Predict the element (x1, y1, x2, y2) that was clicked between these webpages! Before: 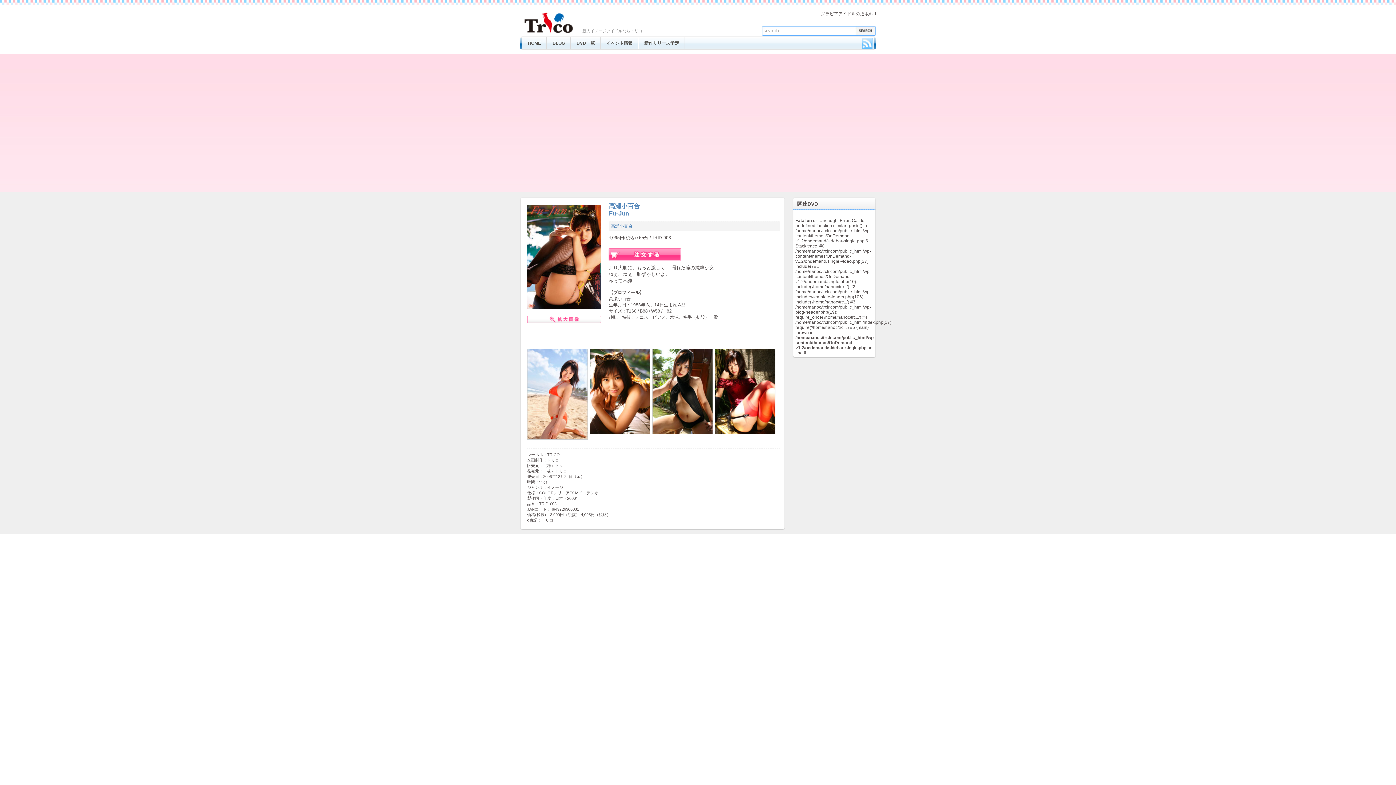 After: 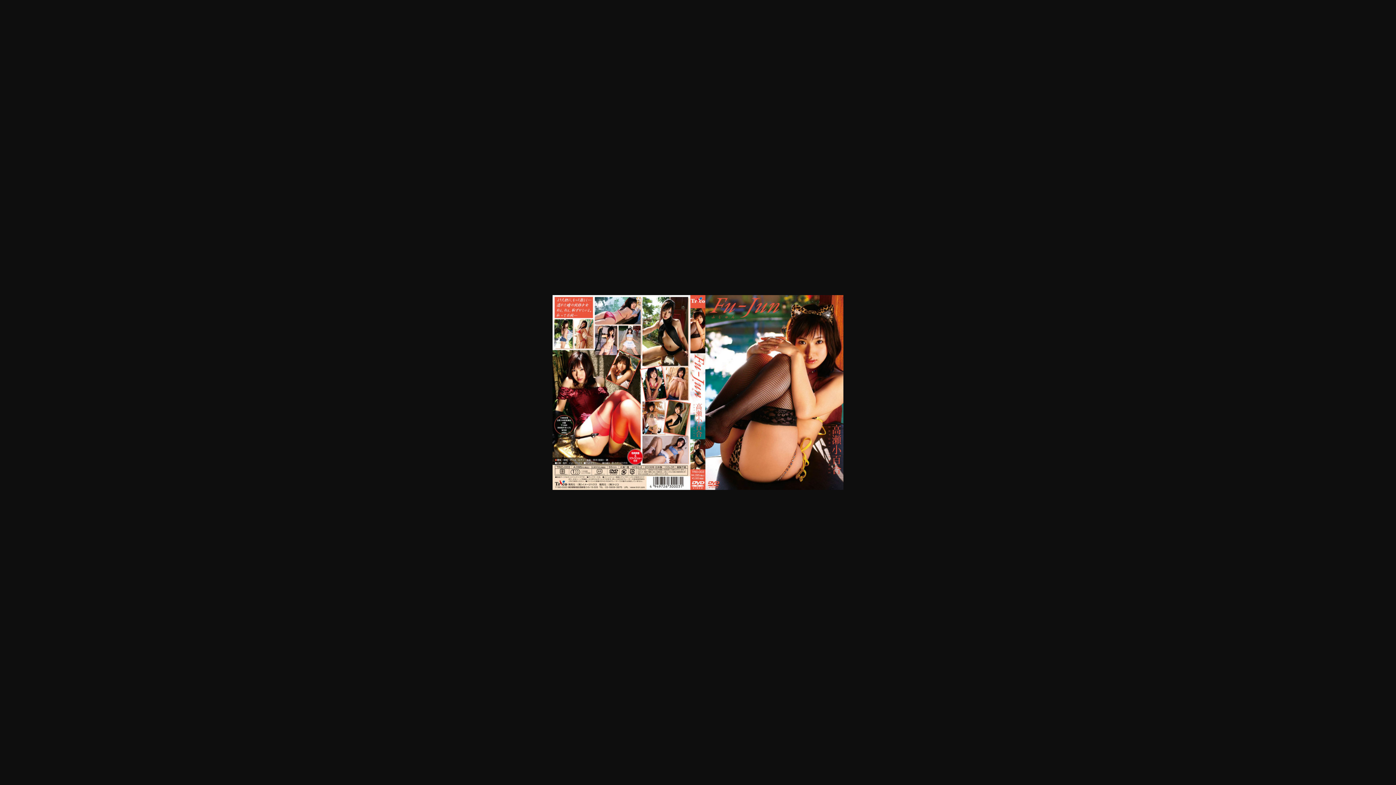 Action: bbox: (527, 204, 601, 318) label: 

